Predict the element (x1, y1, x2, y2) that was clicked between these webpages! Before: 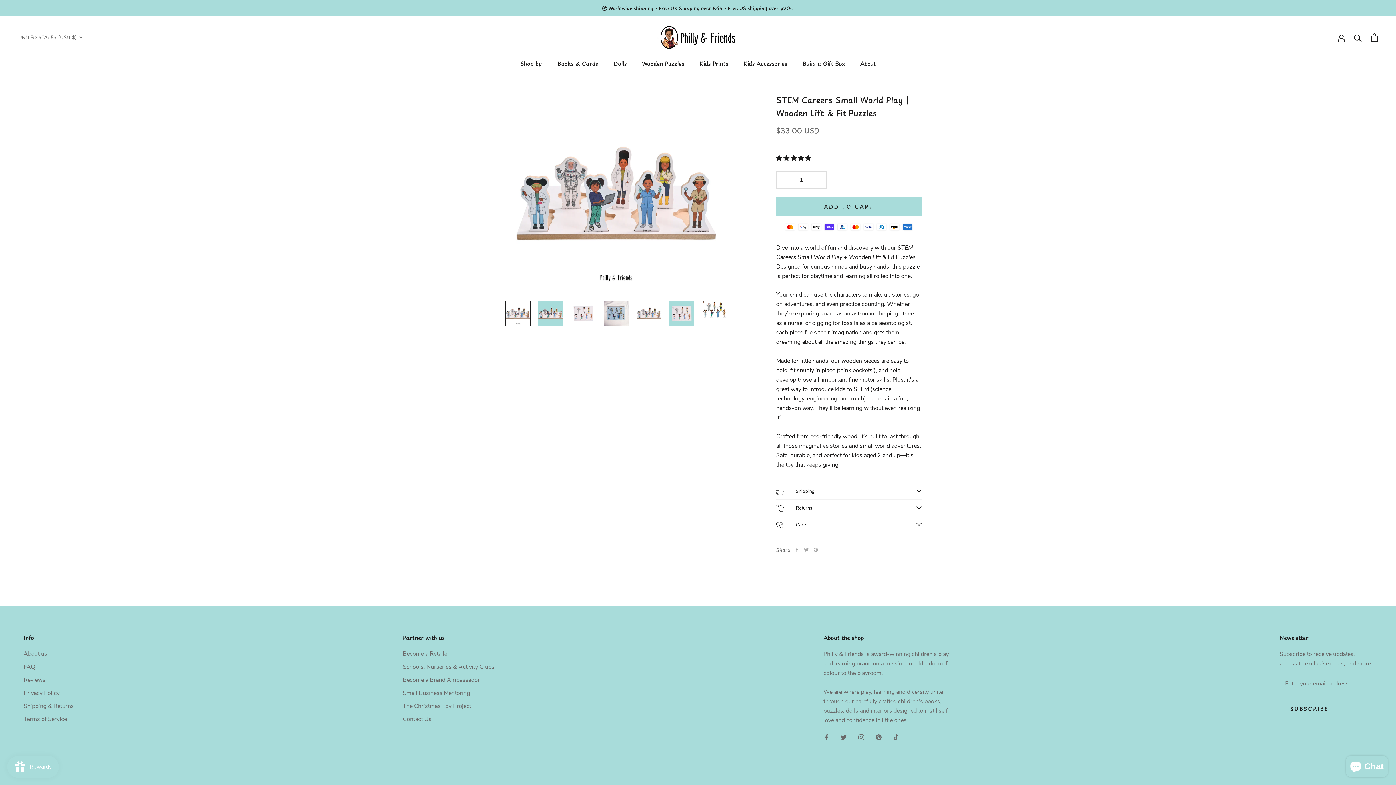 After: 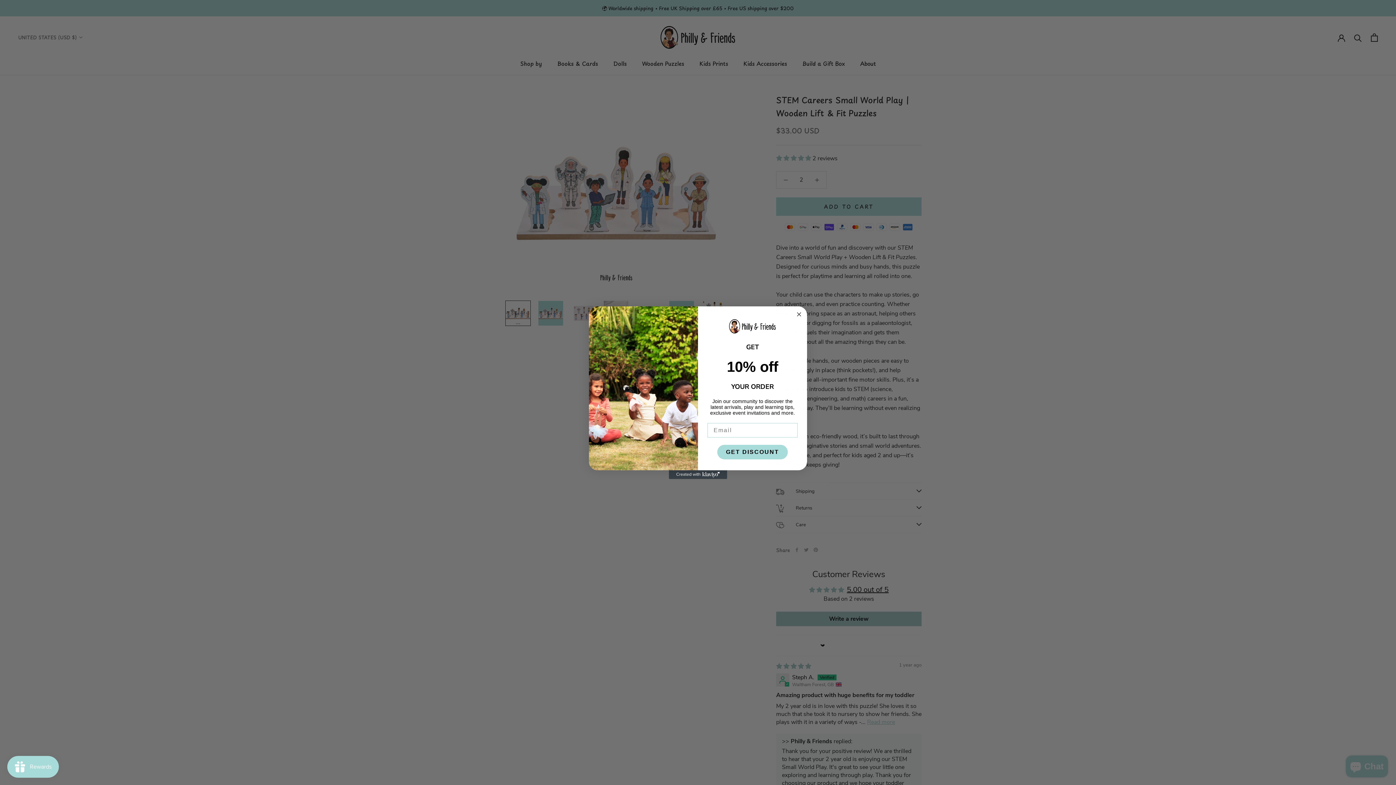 Action: bbox: (808, 171, 826, 188)